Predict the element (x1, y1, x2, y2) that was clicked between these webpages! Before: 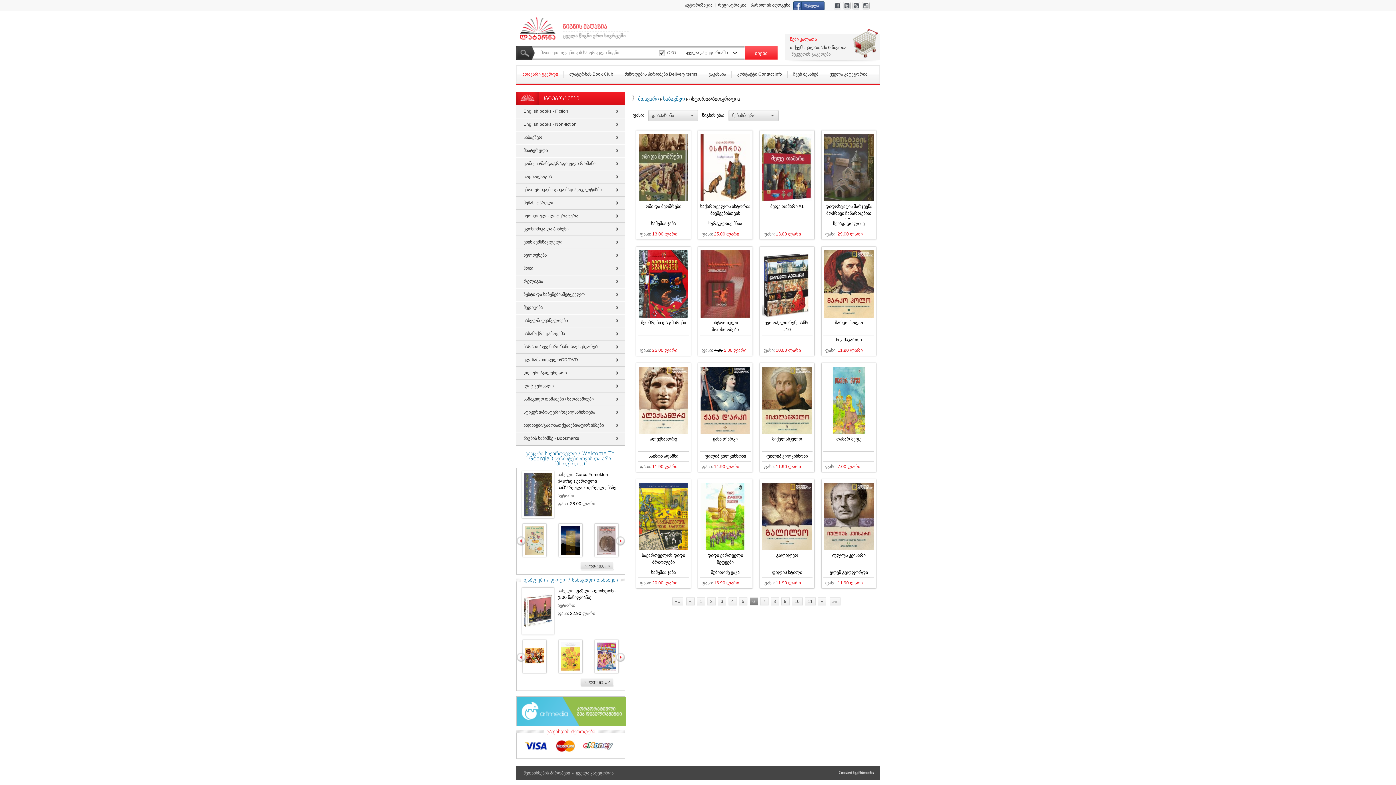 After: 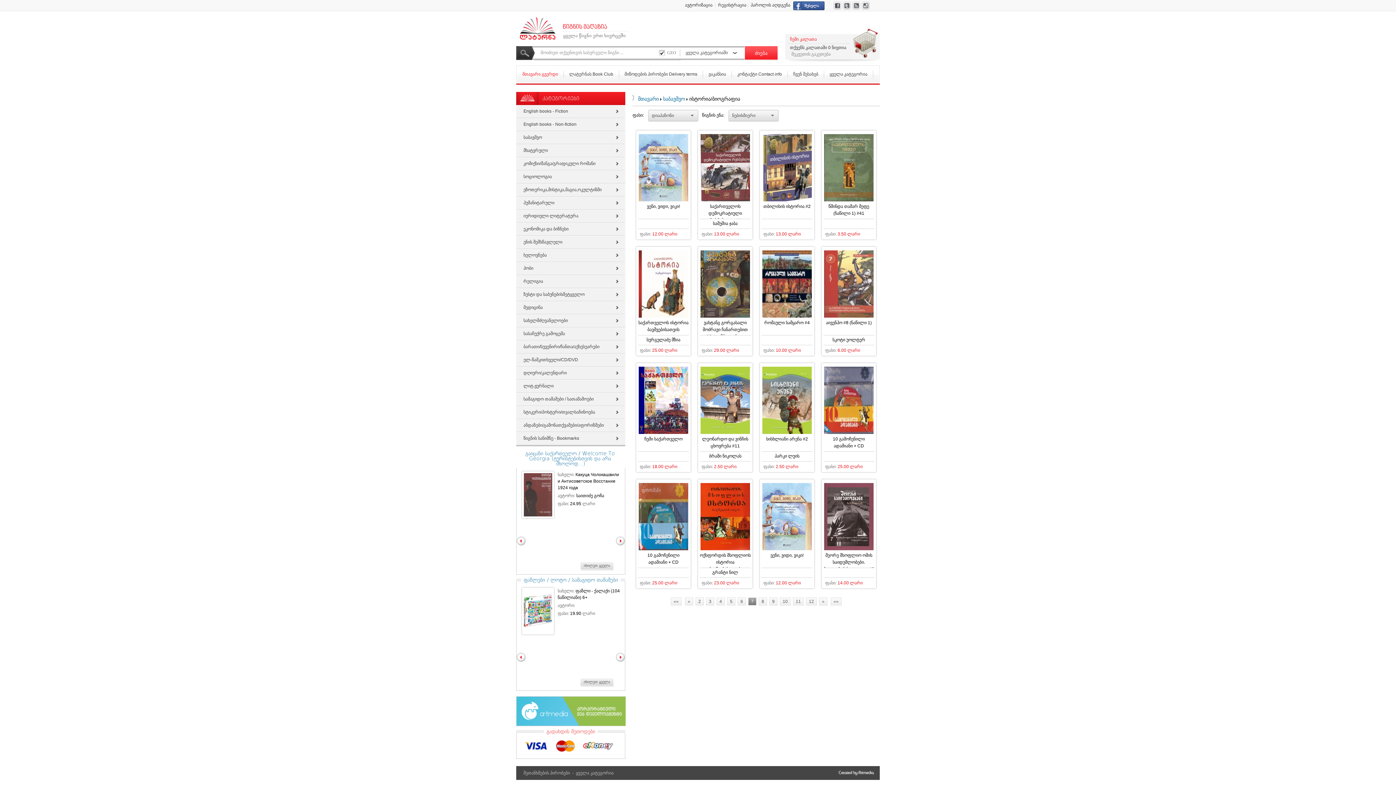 Action: label: » bbox: (818, 597, 826, 605)